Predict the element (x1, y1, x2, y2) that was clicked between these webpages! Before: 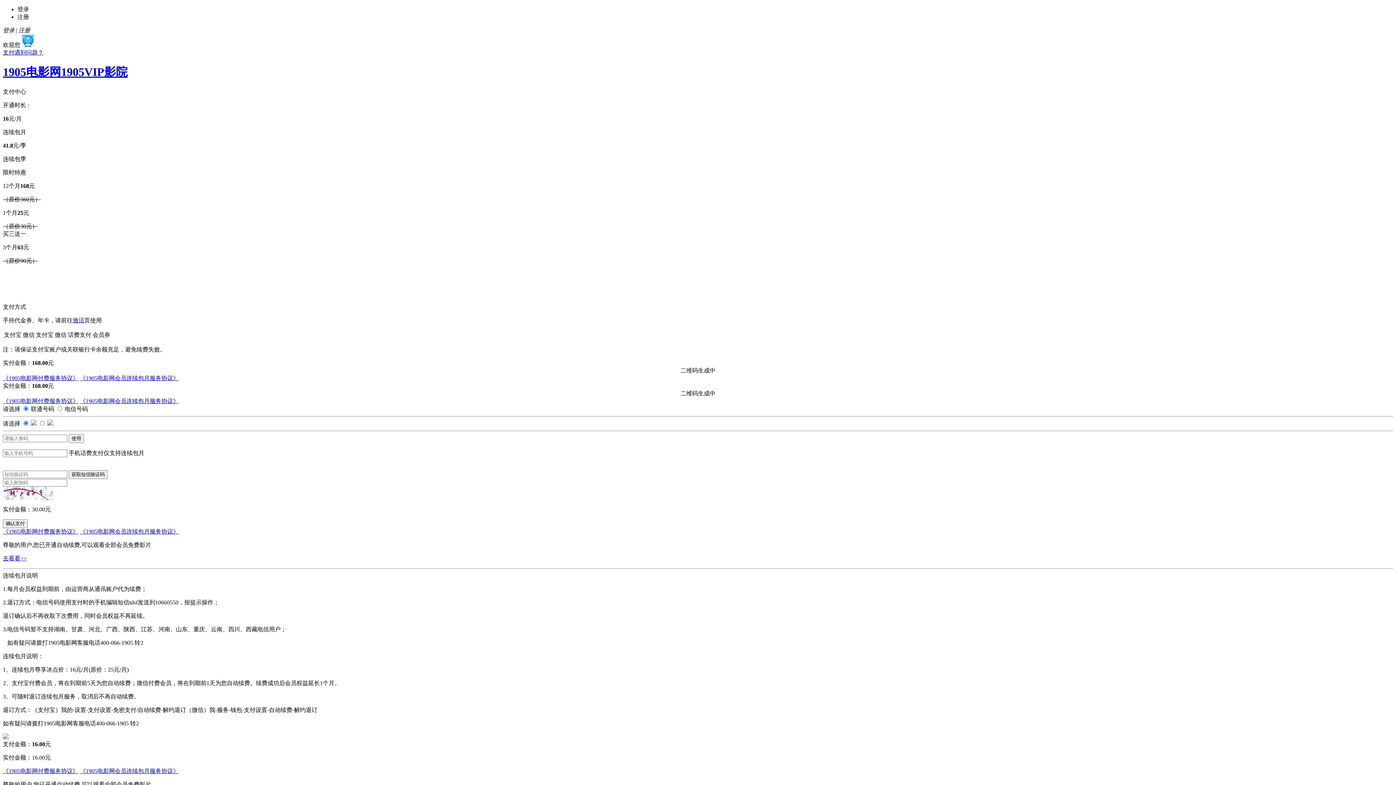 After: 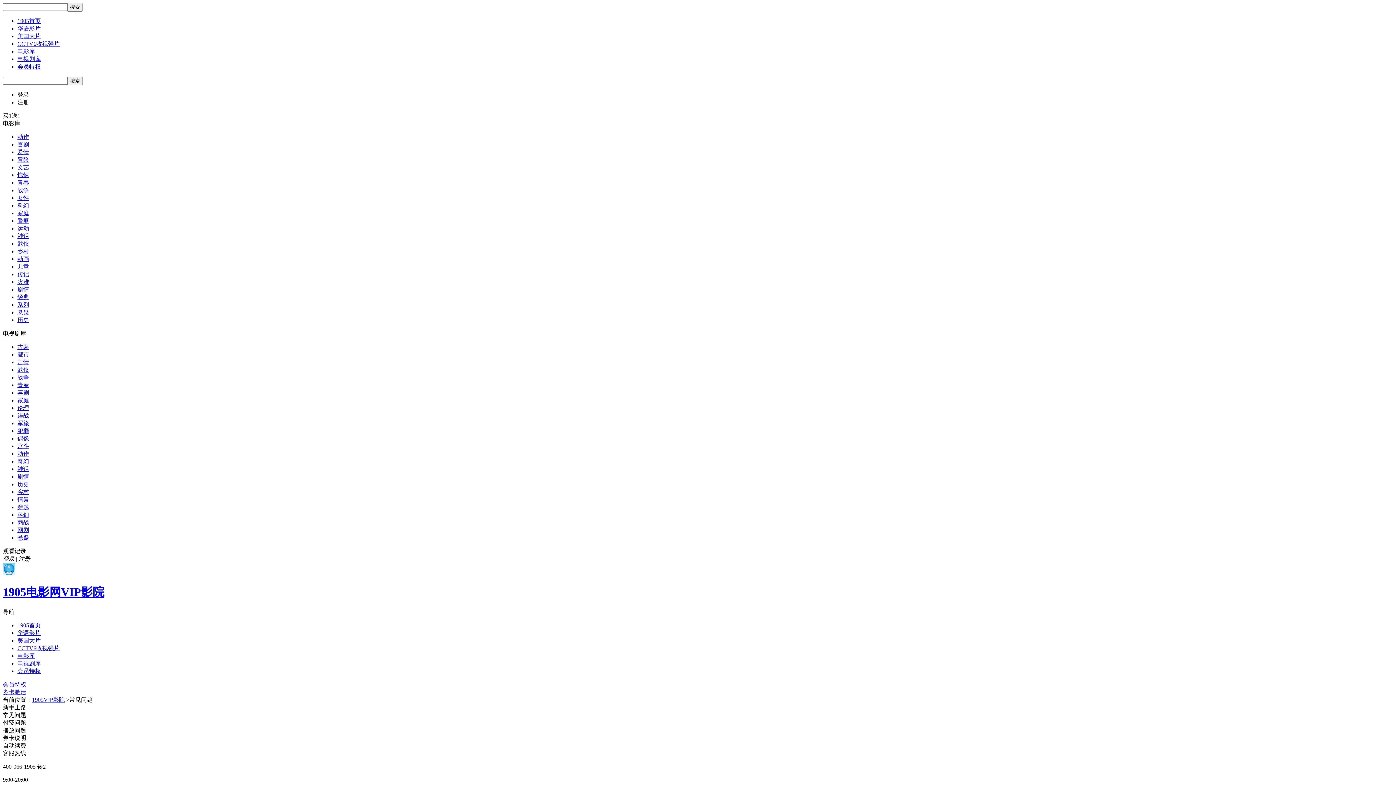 Action: bbox: (2, 49, 43, 55) label: 支付遇到问题？